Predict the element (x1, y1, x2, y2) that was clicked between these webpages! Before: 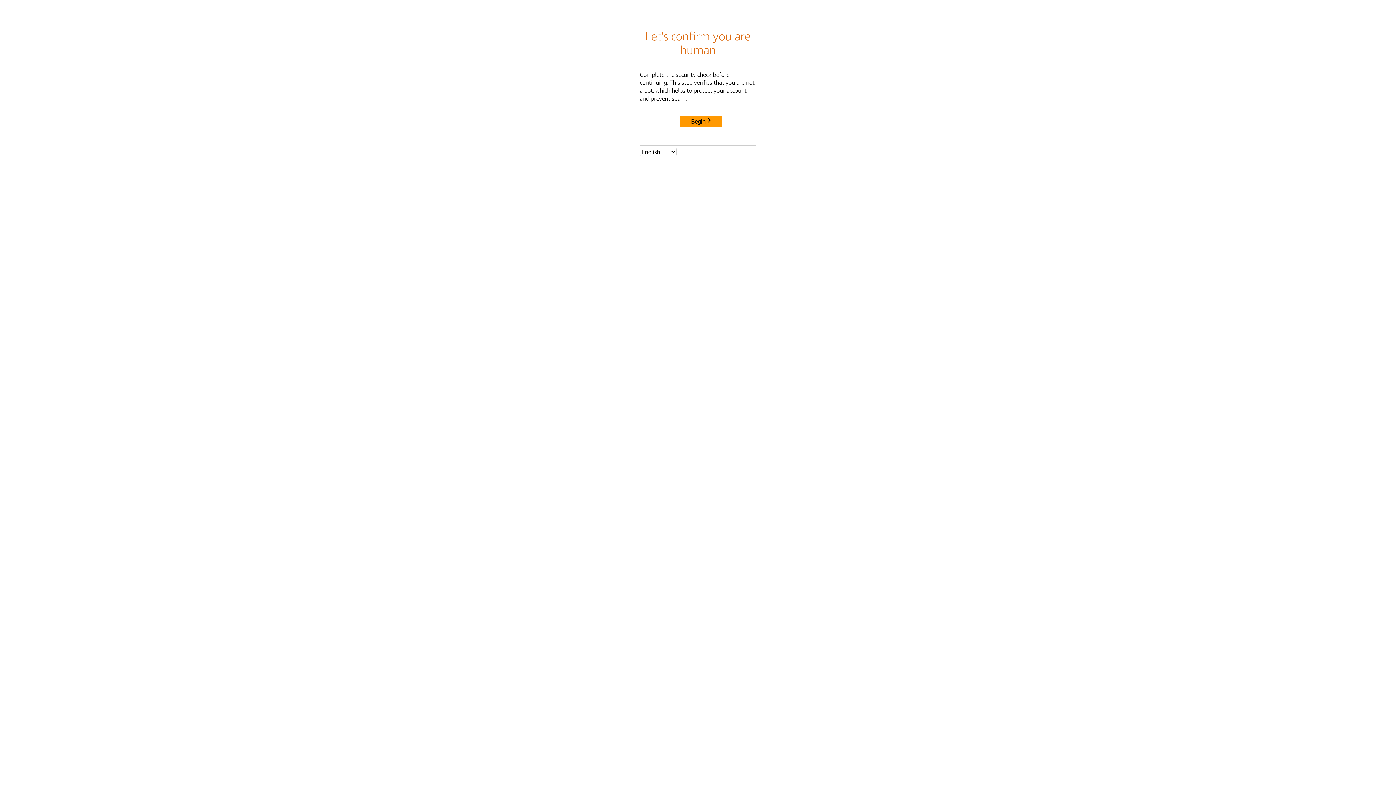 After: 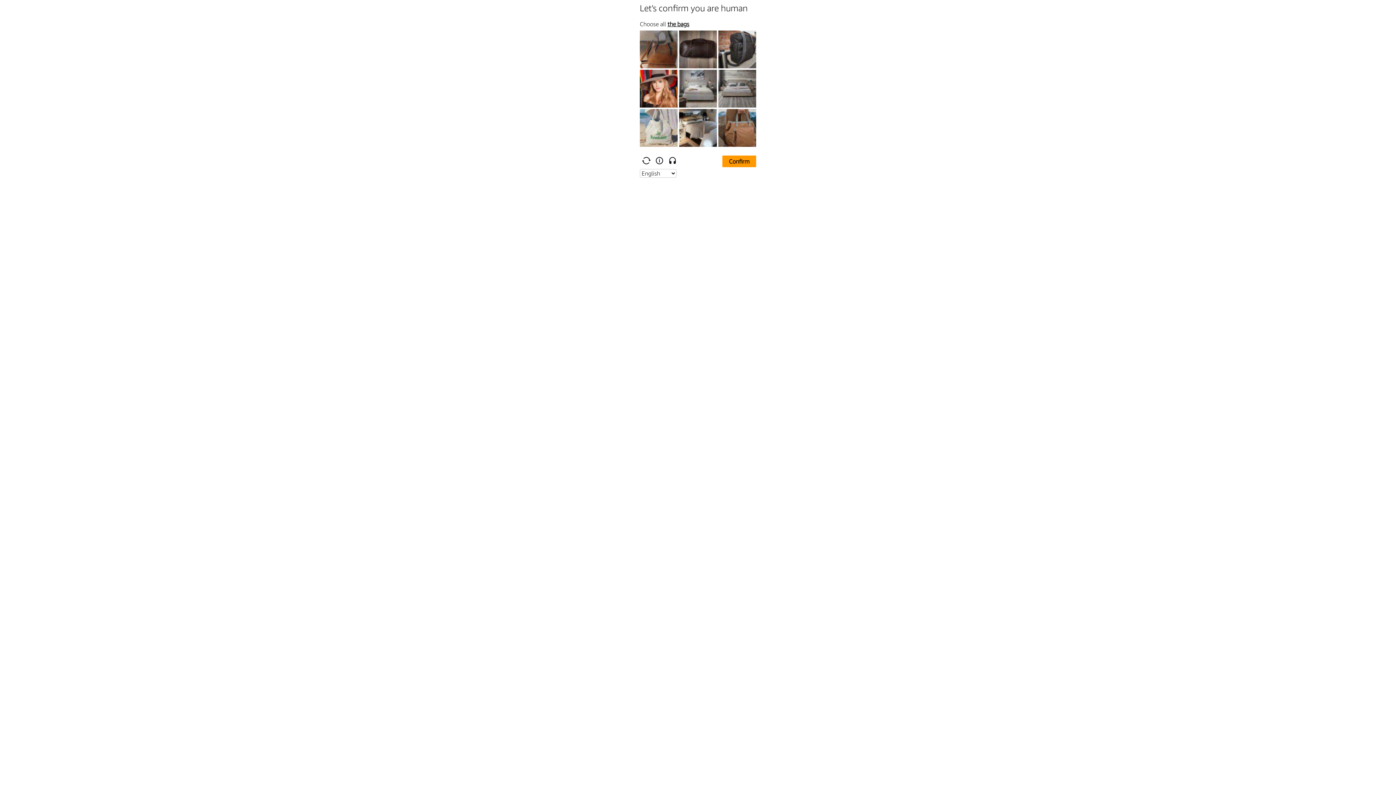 Action: label: Begin bbox: (680, 115, 722, 127)